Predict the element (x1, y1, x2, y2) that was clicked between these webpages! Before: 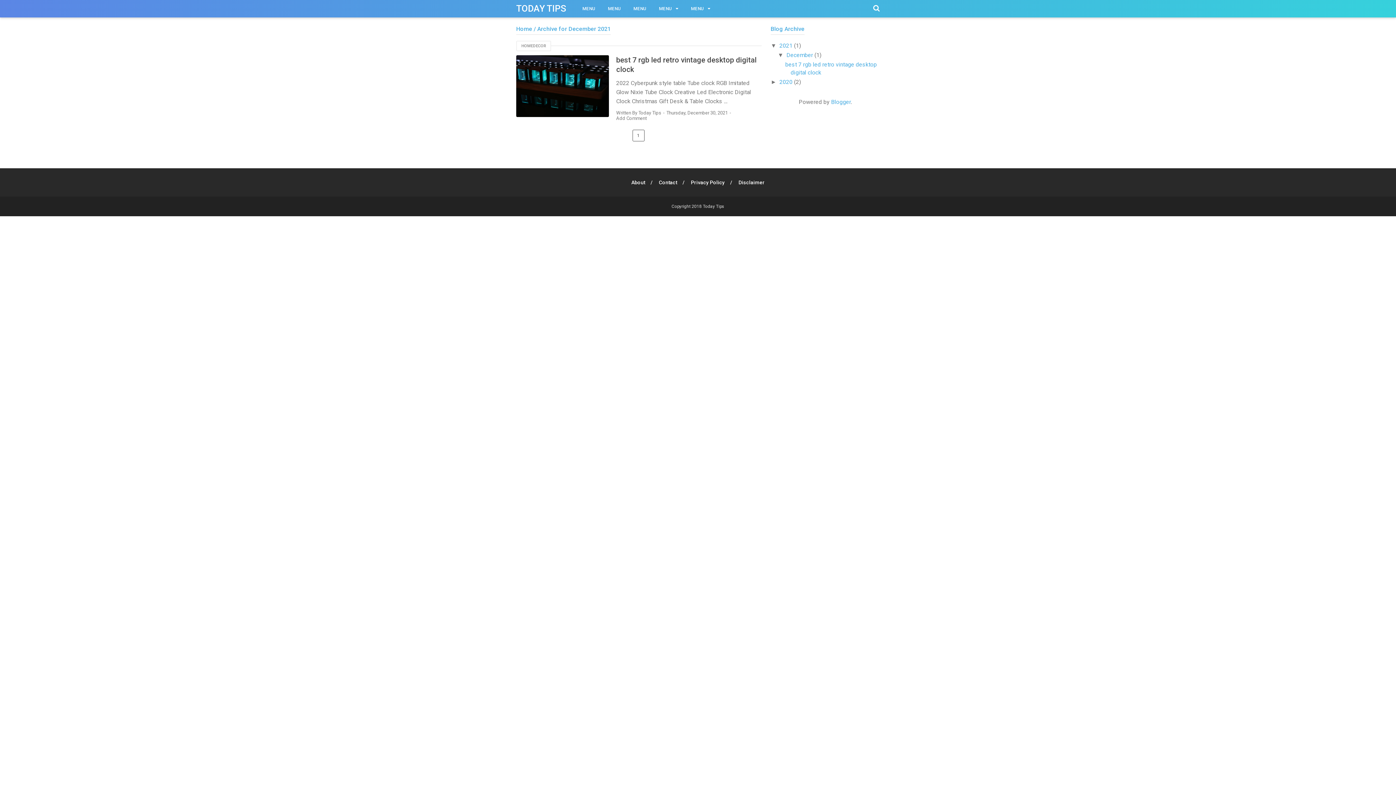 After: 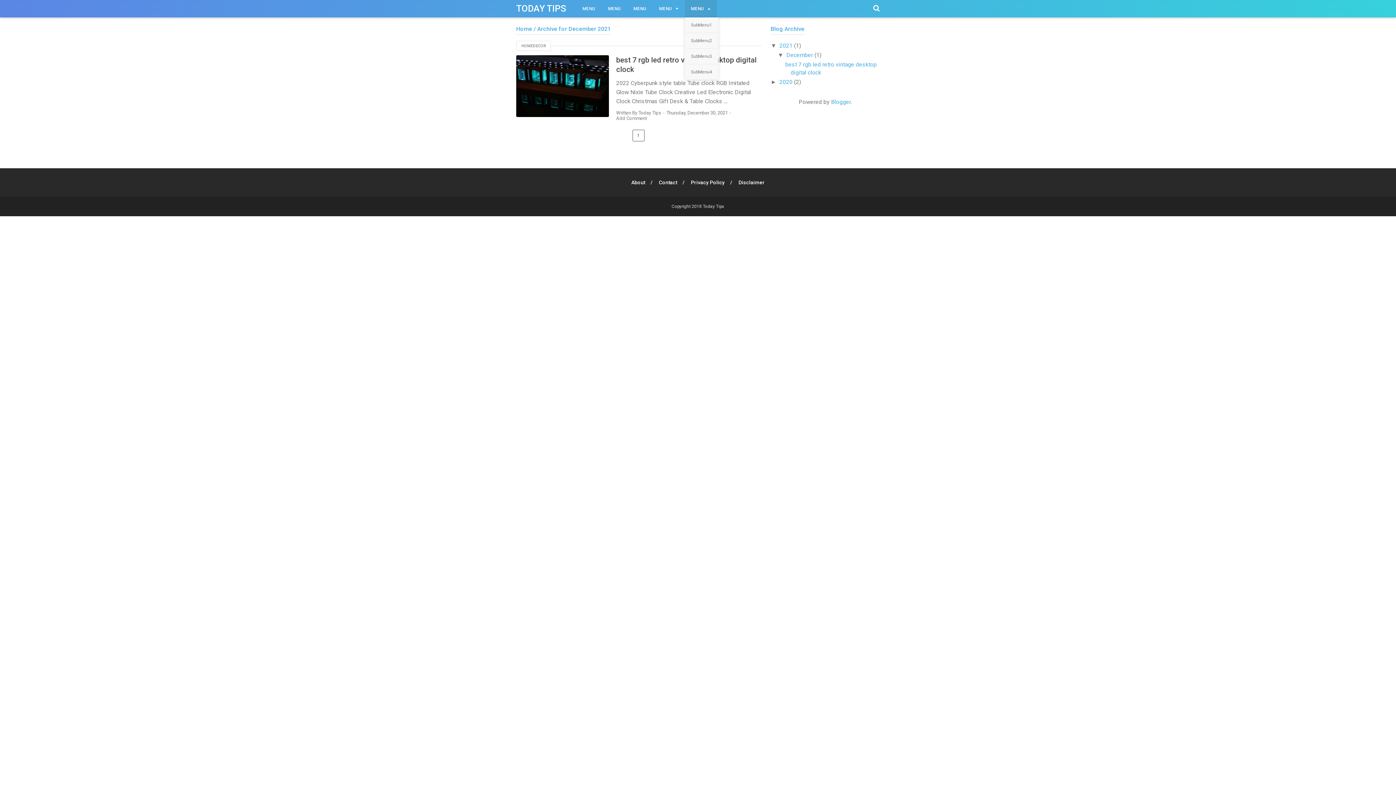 Action: label: MENU bbox: (684, 0, 716, 17)